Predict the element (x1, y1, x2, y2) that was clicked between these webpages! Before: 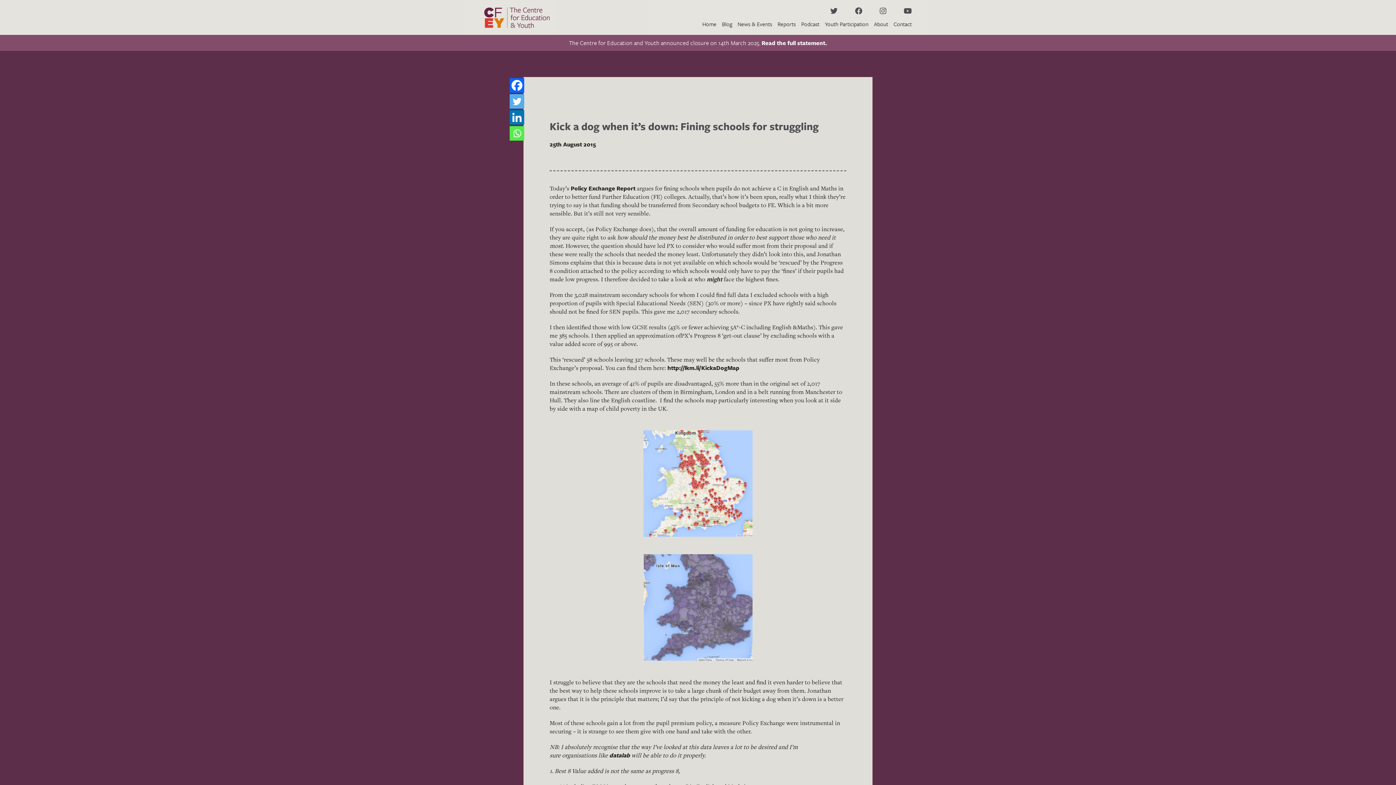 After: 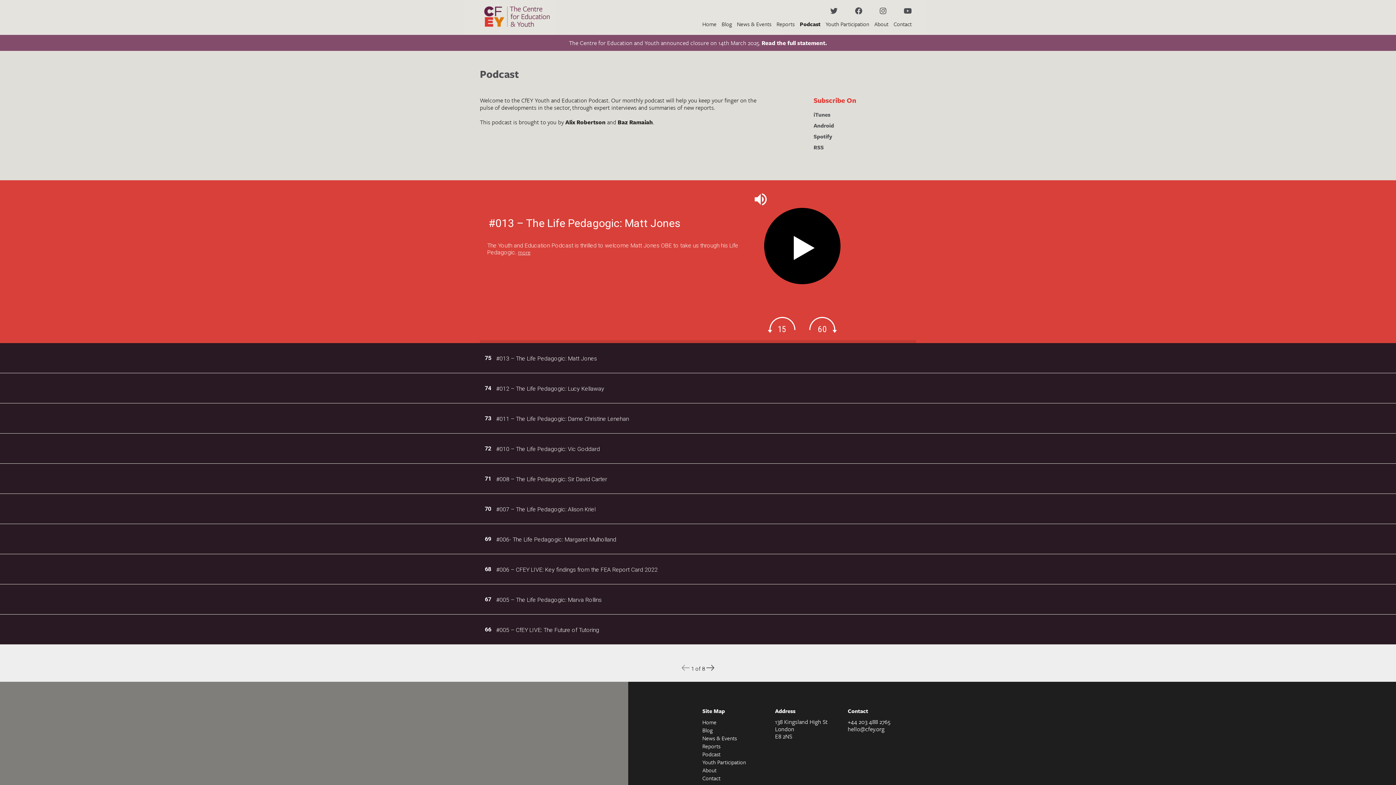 Action: label: Podcast bbox: (801, 20, 819, 28)